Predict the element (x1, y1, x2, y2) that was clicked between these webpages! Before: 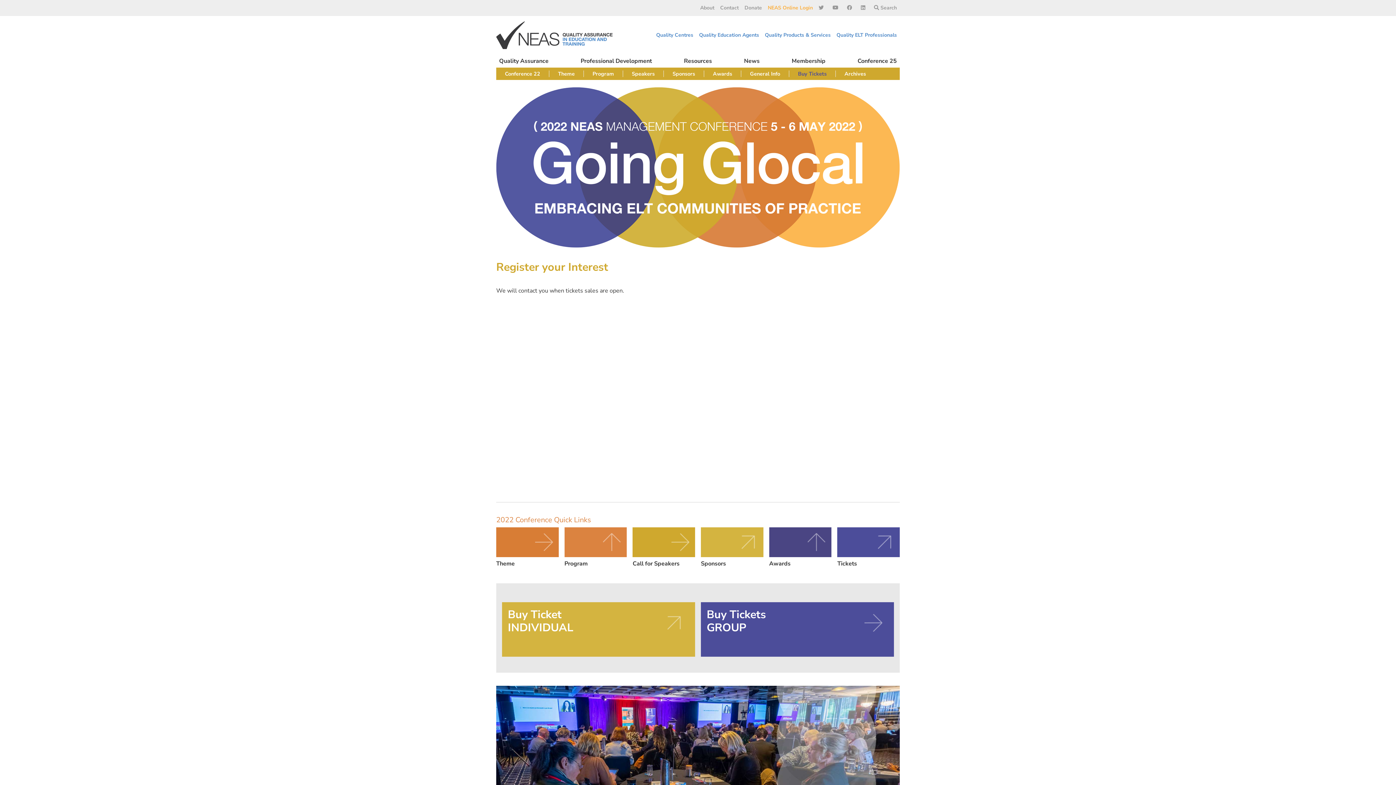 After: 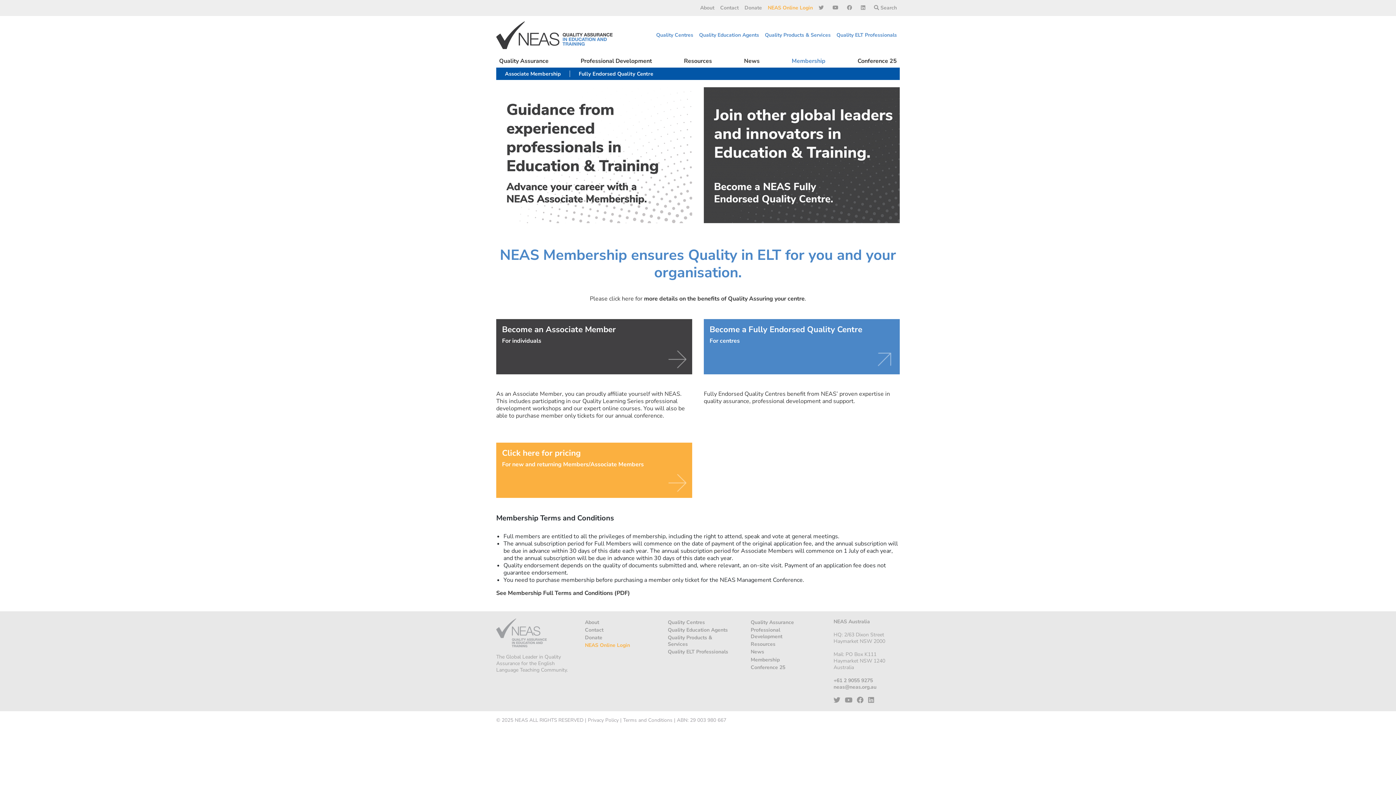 Action: label: Membership bbox: (789, 54, 828, 67)